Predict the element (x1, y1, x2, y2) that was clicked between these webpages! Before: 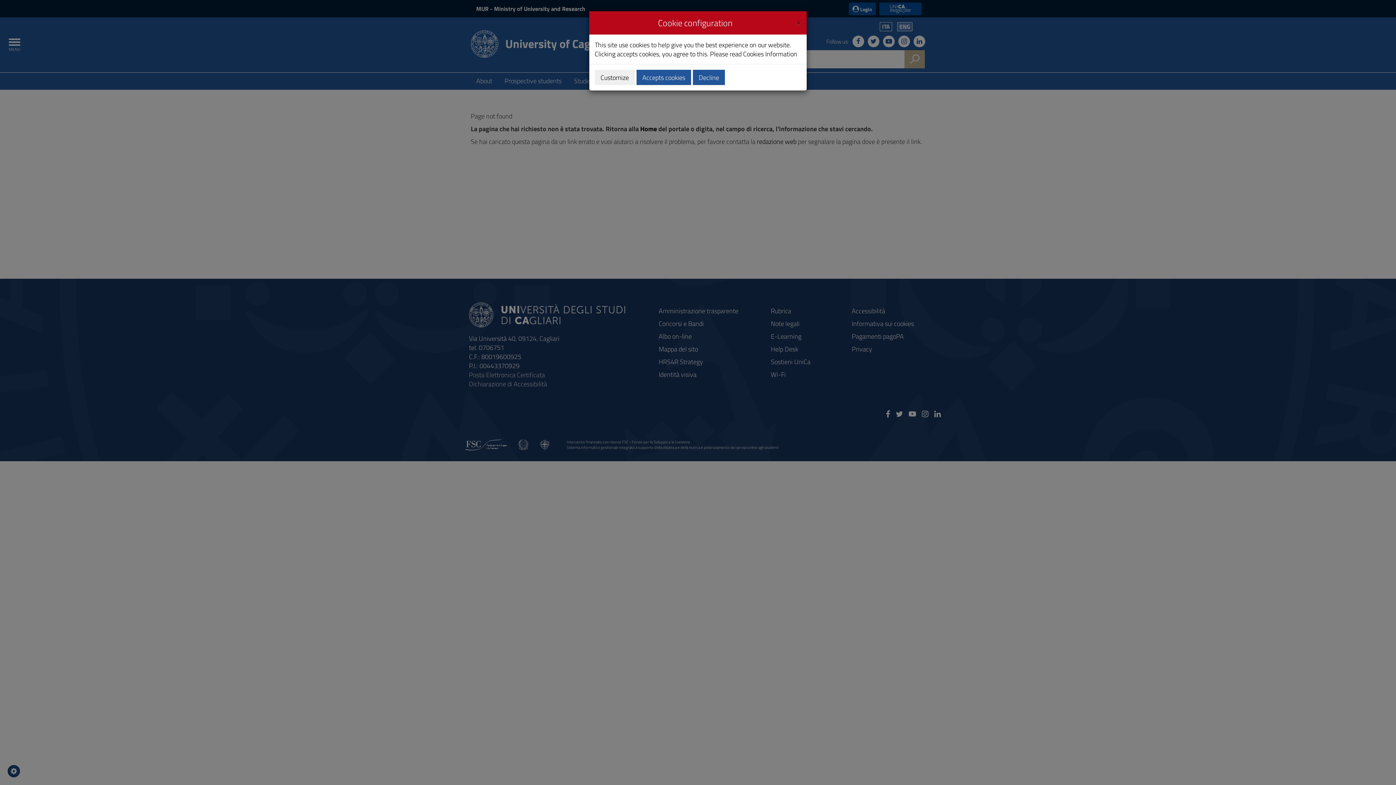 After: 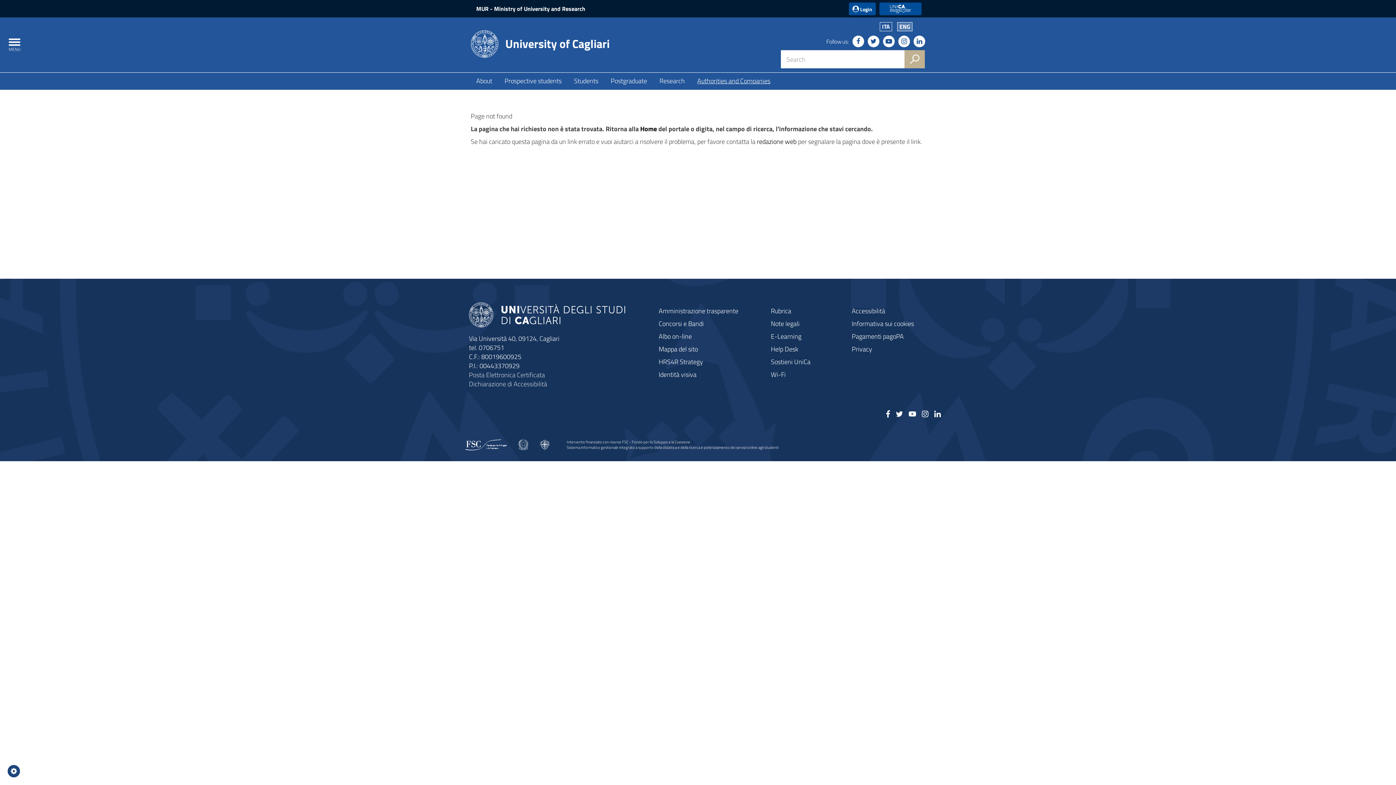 Action: bbox: (693, 69, 725, 85) label: Decline